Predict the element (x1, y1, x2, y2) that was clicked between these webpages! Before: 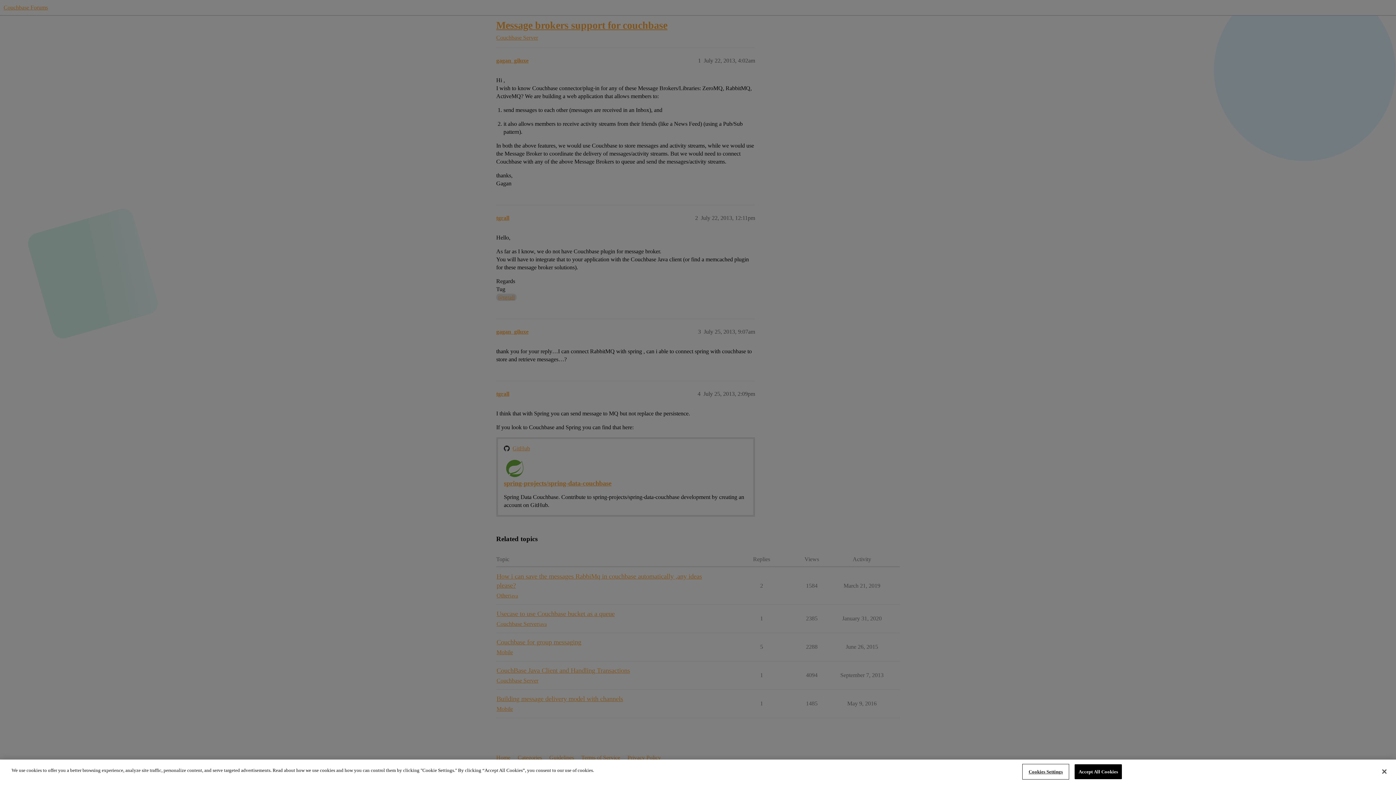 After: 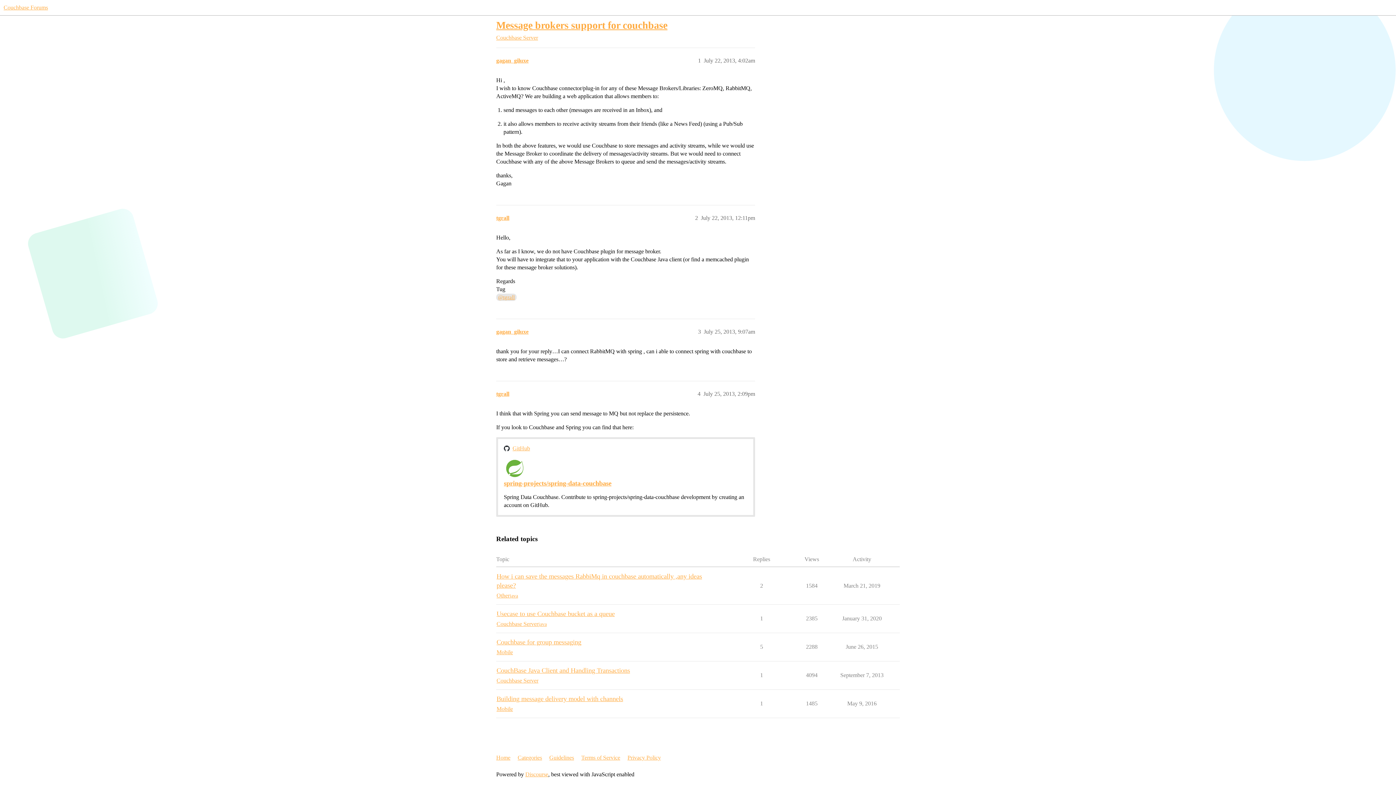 Action: label: Close bbox: (1376, 764, 1392, 780)